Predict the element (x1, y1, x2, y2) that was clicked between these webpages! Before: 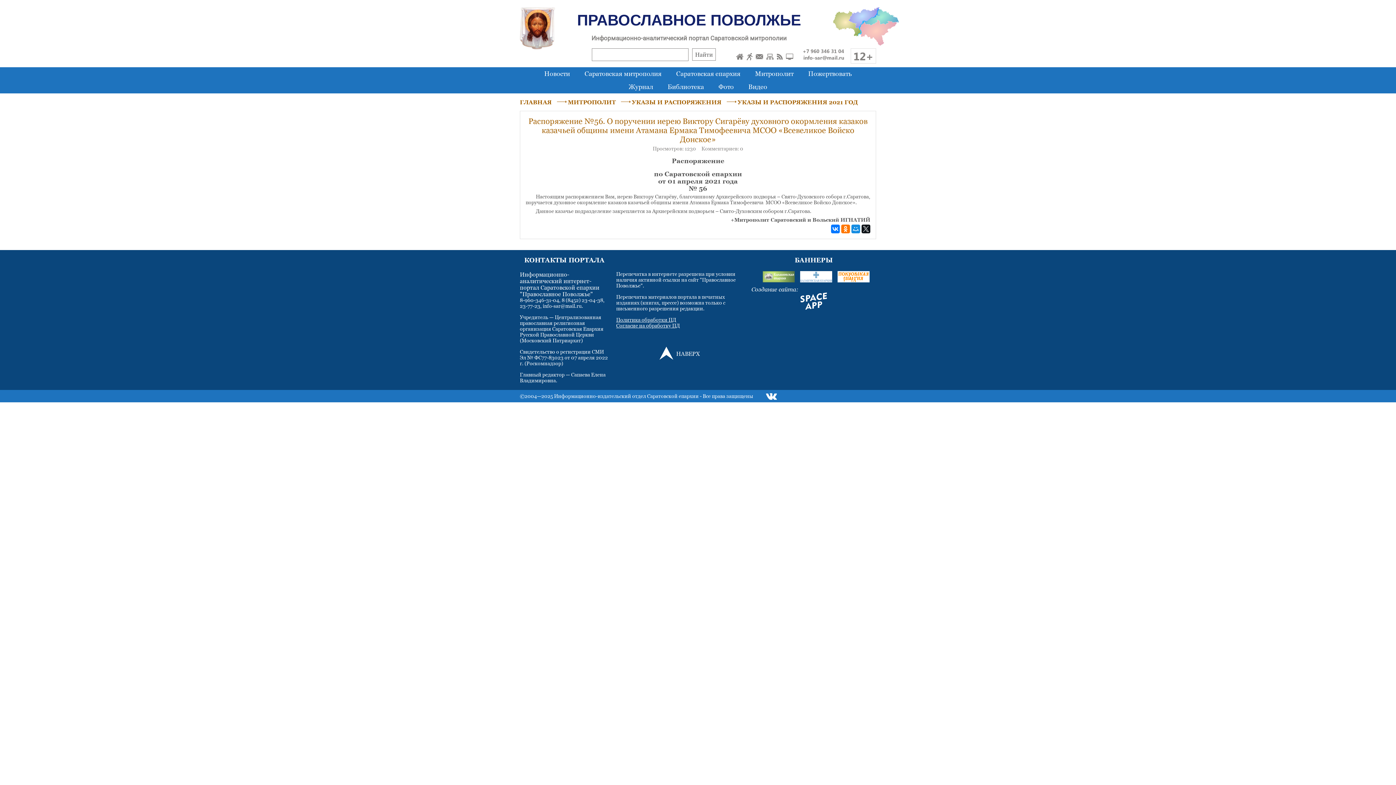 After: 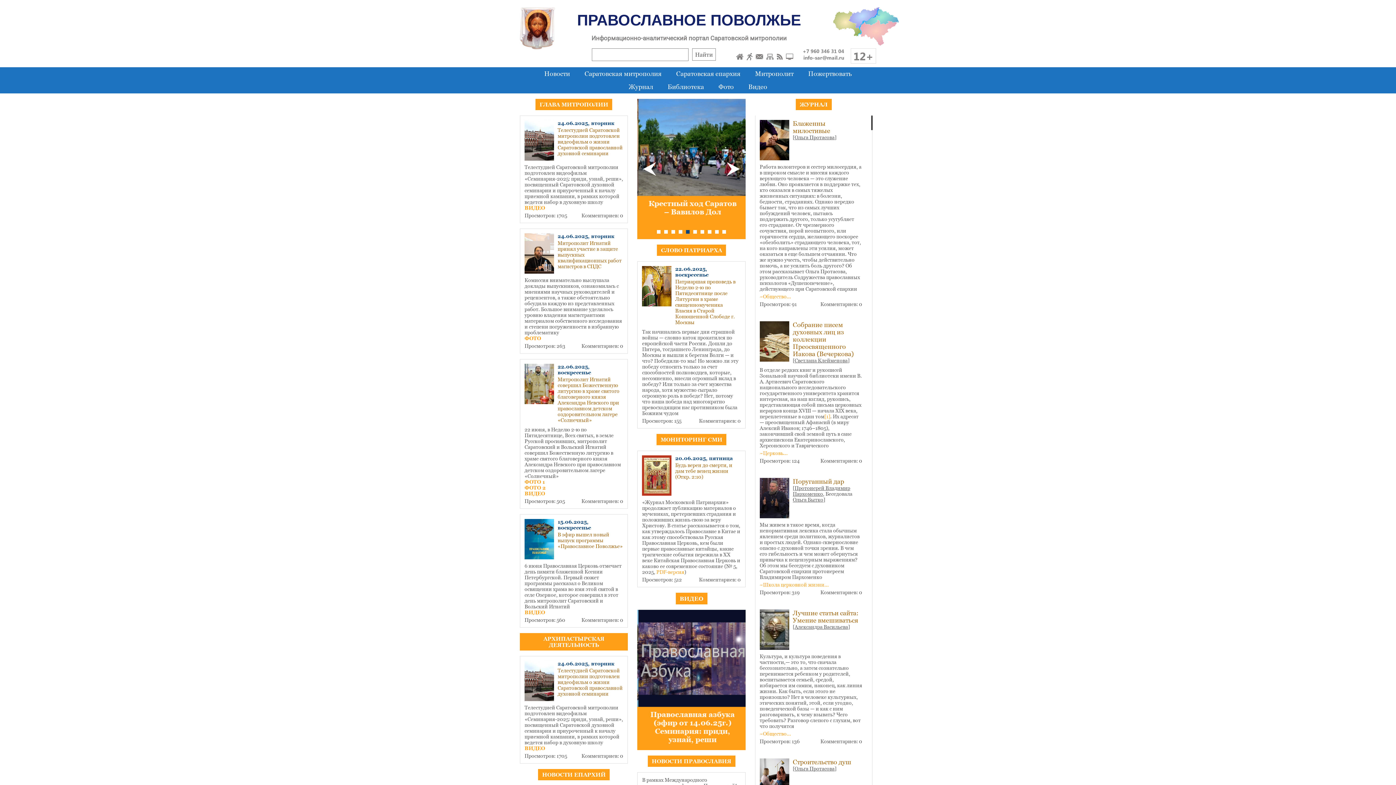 Action: label: ПРАВОСЛАВНОЕ ПОВОЛЖЬЕ bbox: (577, 11, 801, 28)